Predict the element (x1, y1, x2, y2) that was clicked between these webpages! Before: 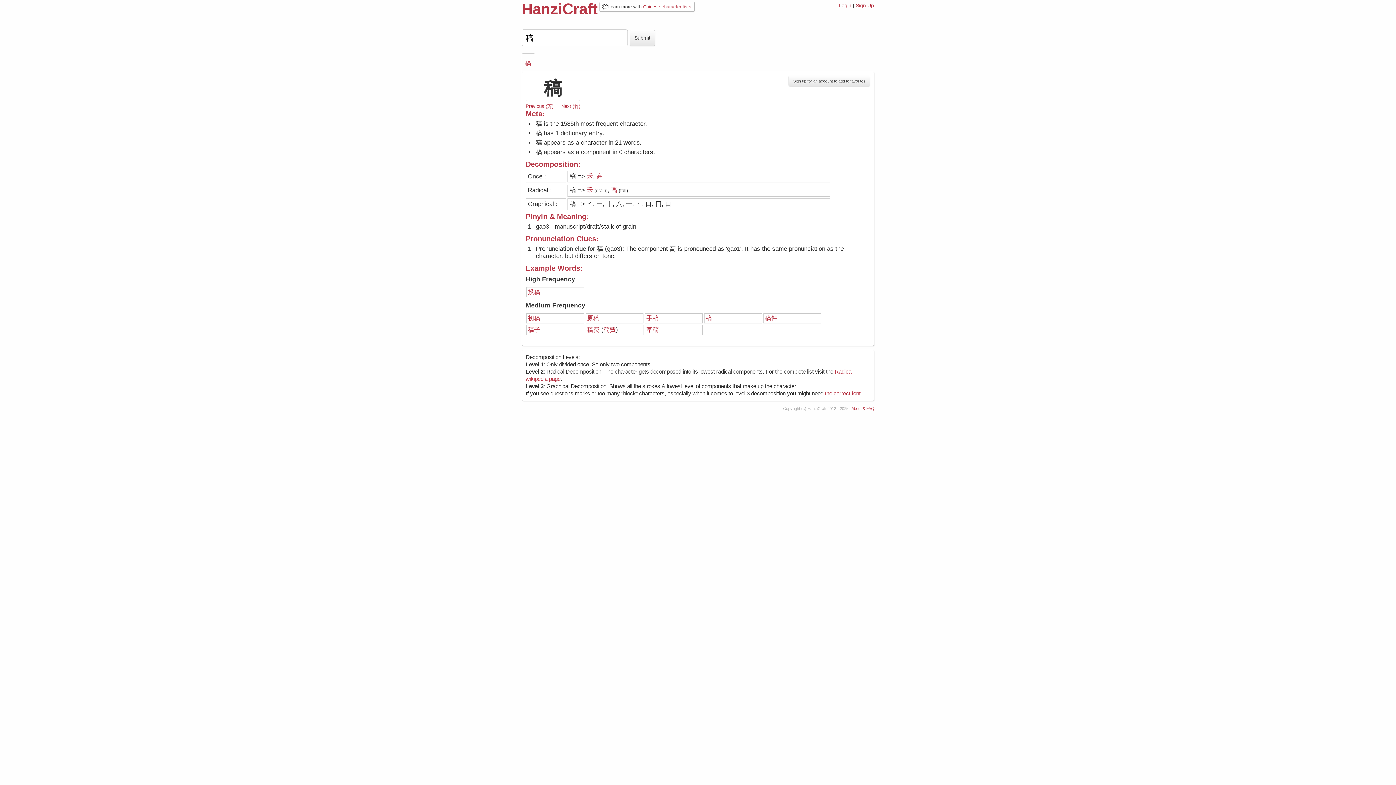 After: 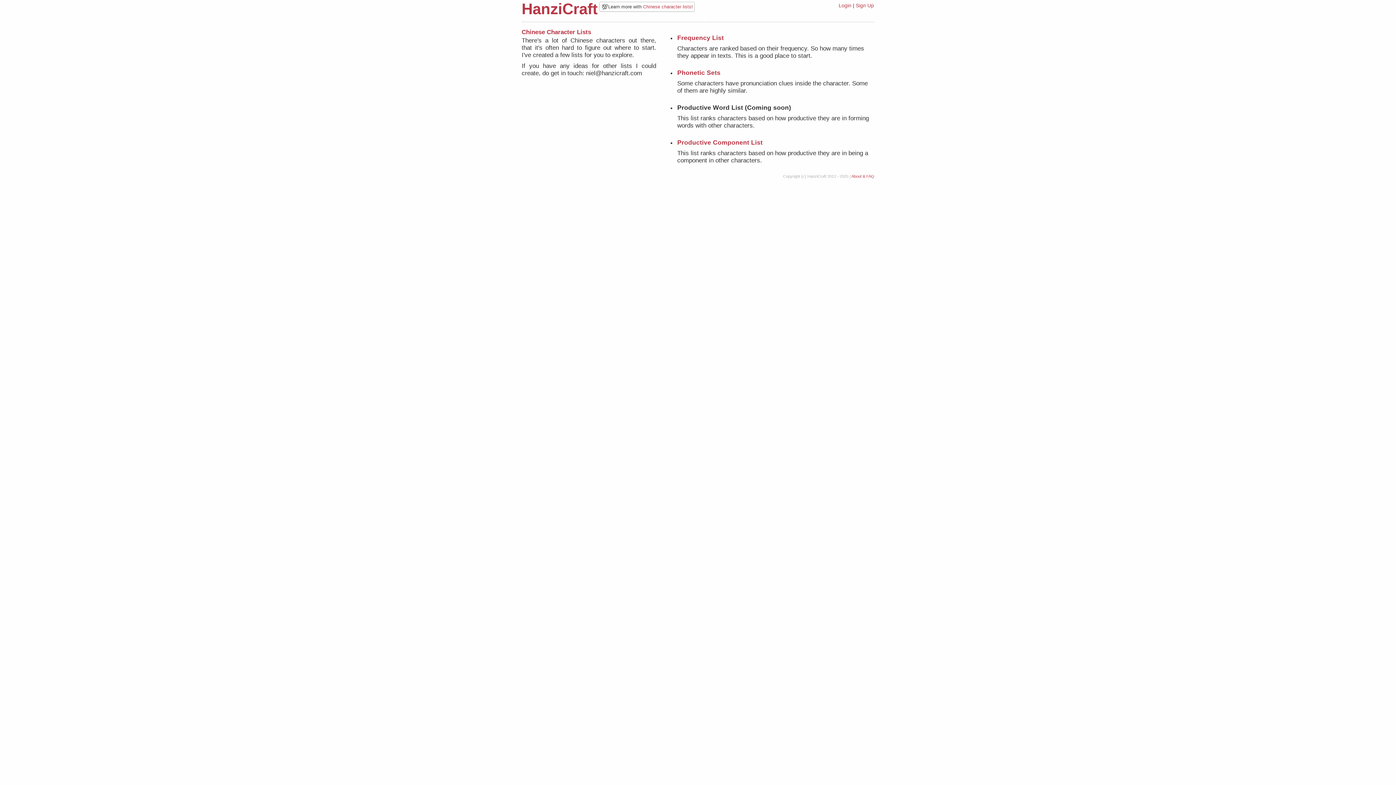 Action: bbox: (643, 4, 691, 9) label: Chinese character lists